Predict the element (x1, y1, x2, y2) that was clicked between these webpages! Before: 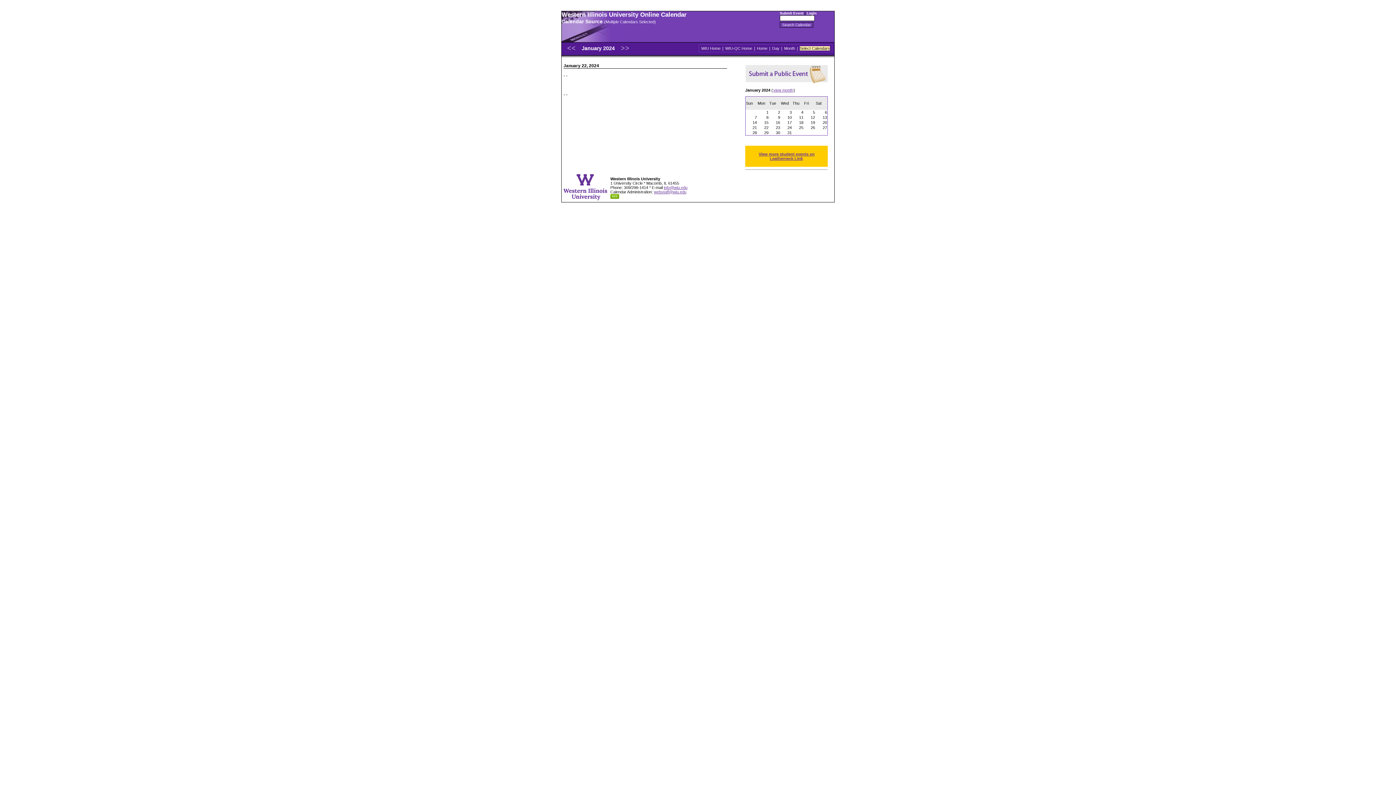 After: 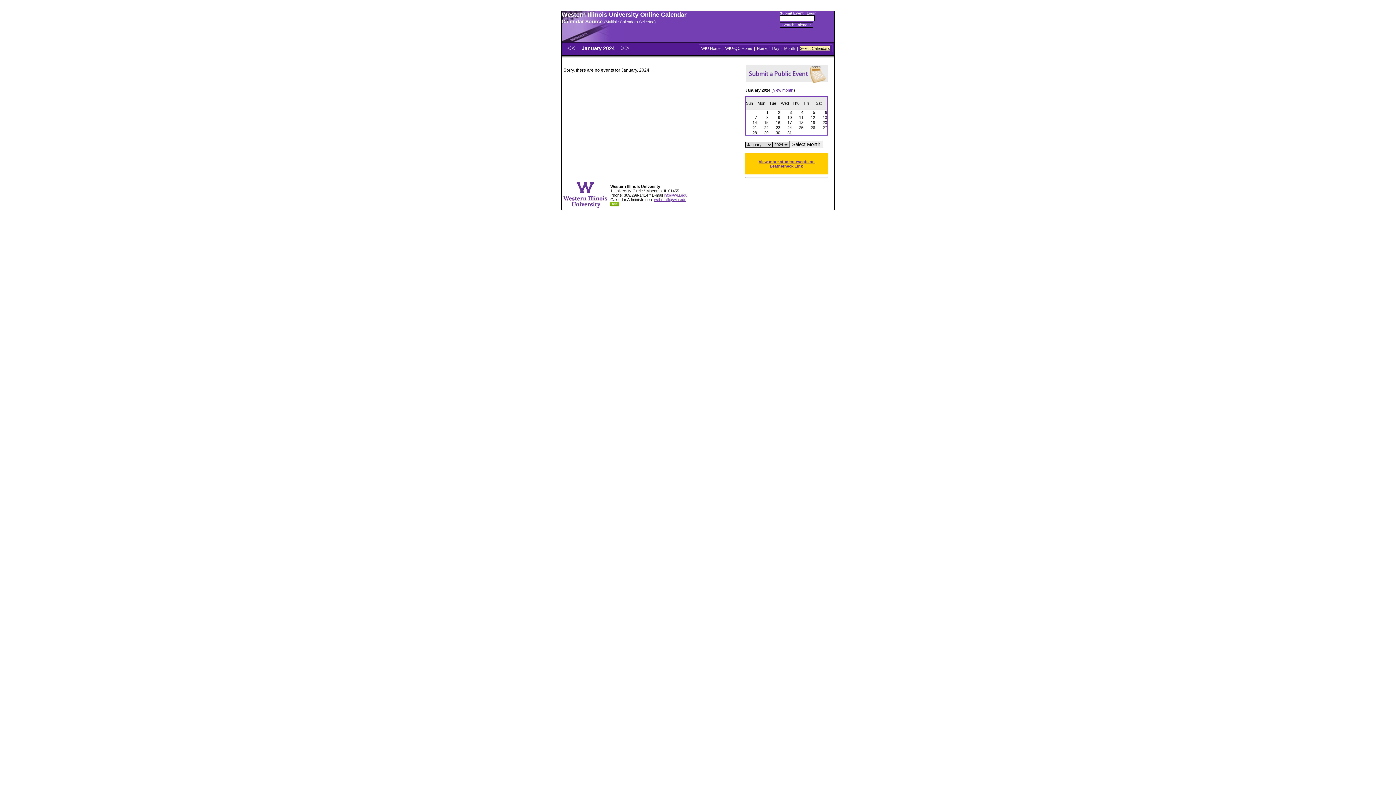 Action: bbox: (773, 87, 793, 92) label: view month